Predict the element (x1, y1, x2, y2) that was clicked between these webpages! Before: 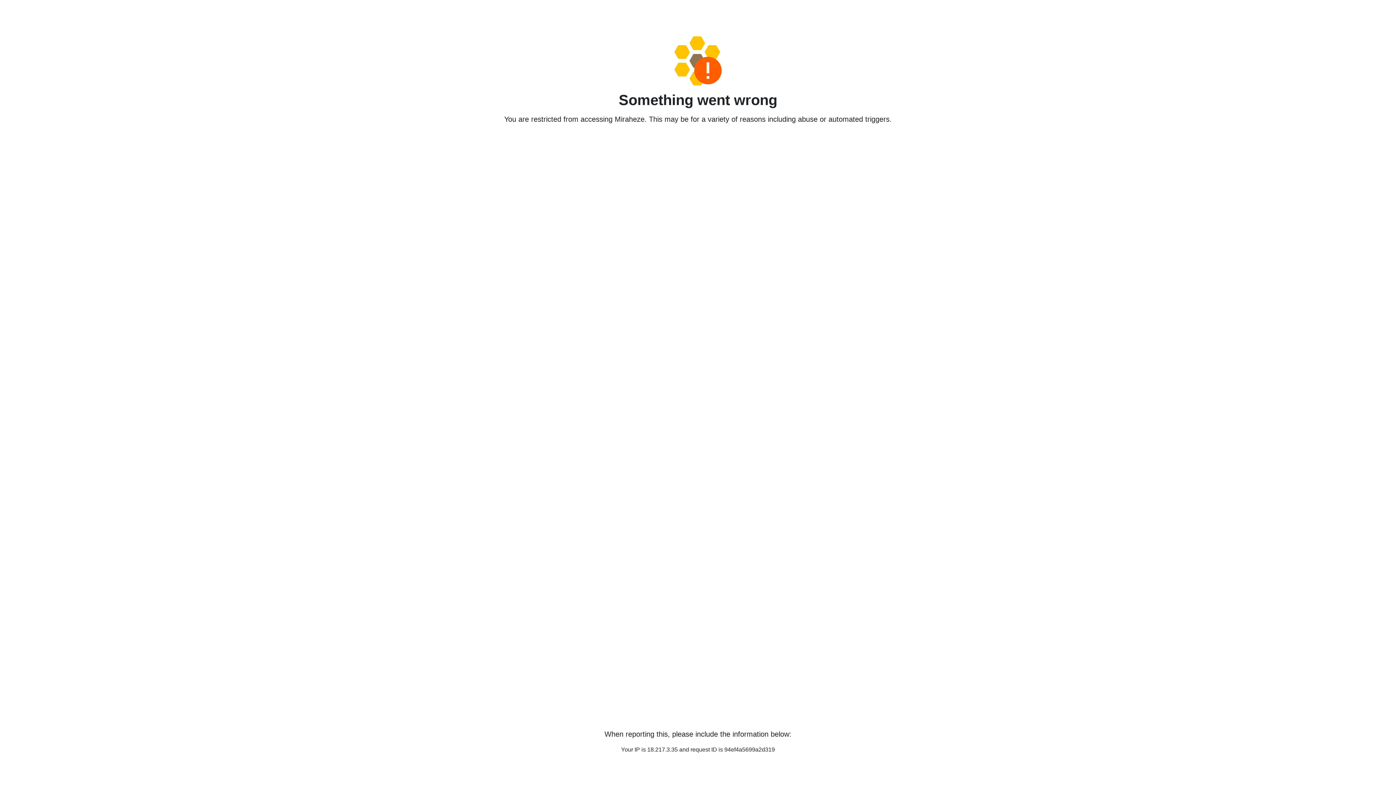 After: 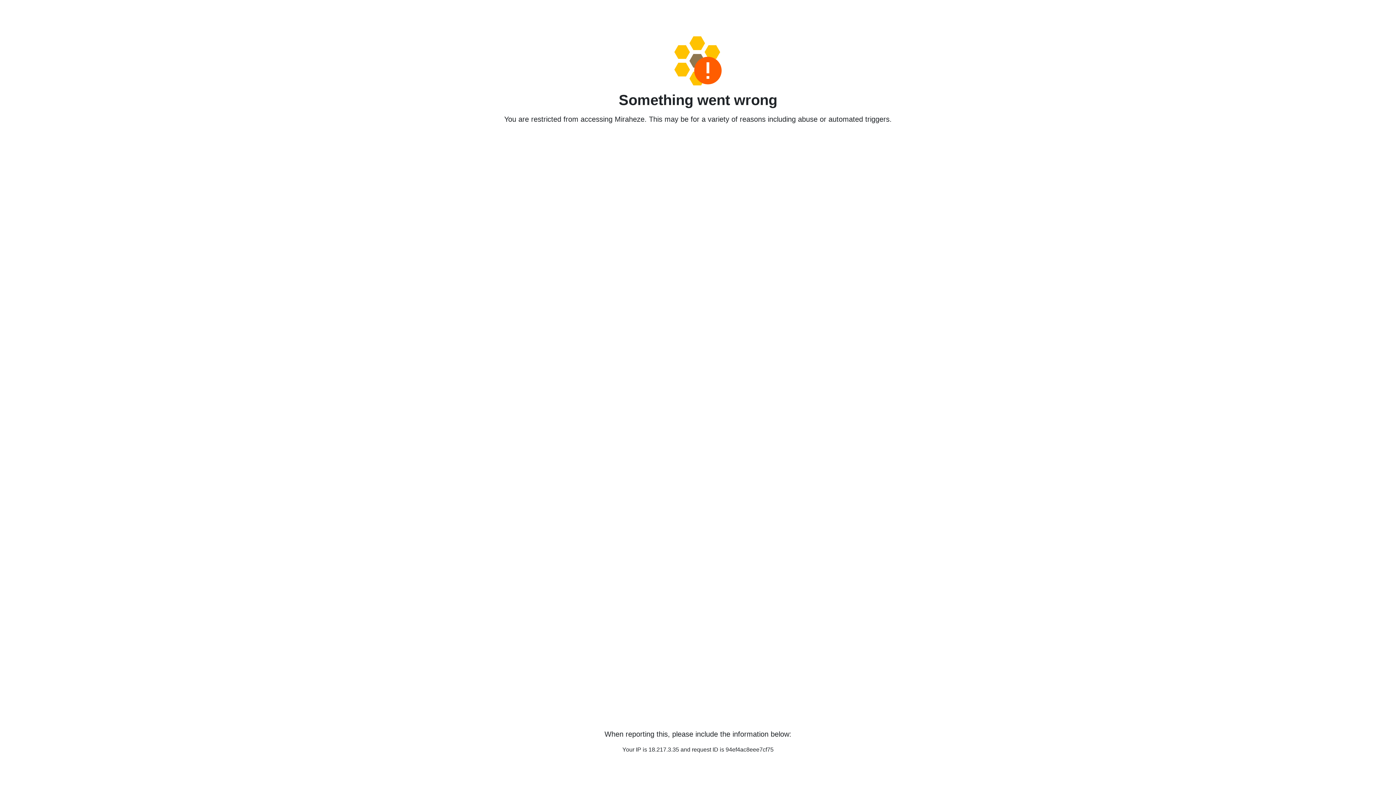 Action: bbox: (458, 36, 938, 85)